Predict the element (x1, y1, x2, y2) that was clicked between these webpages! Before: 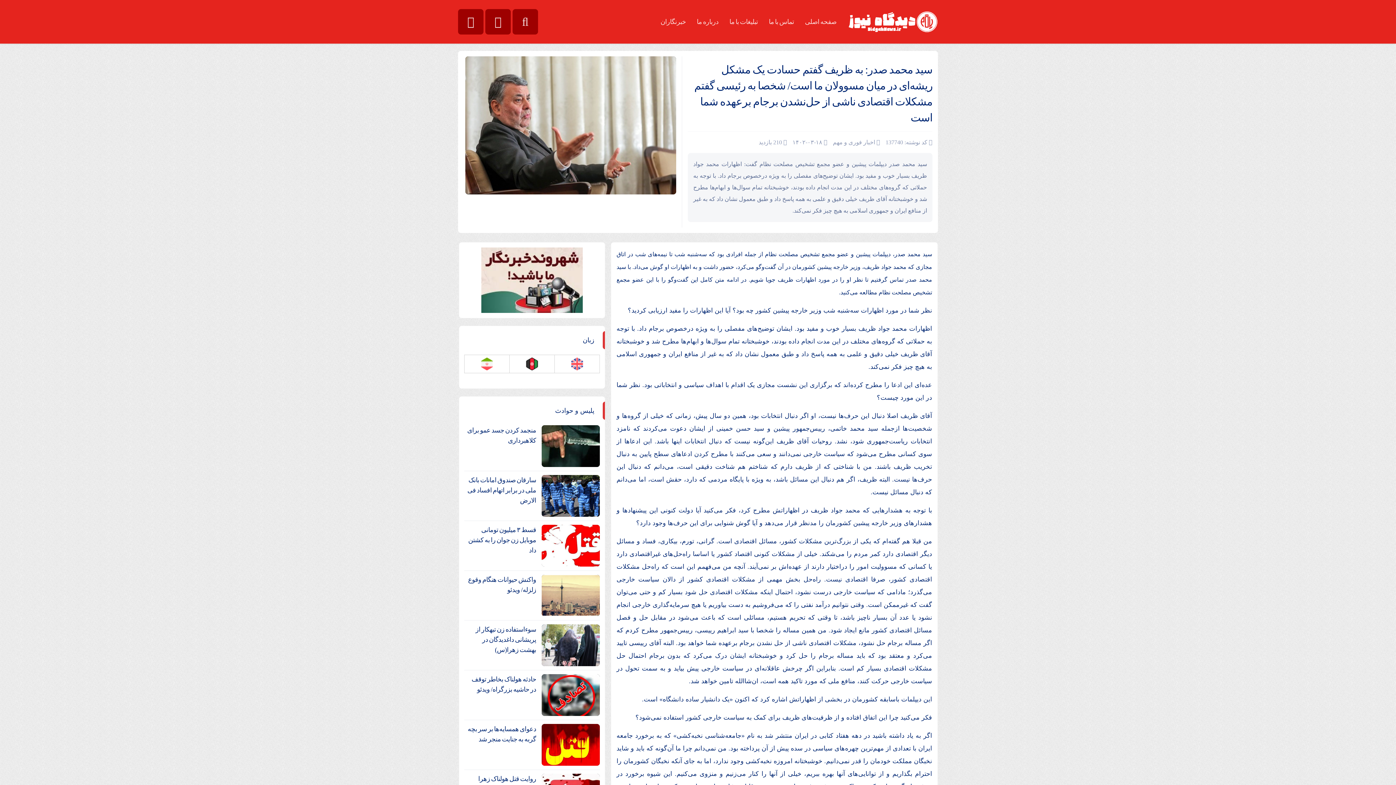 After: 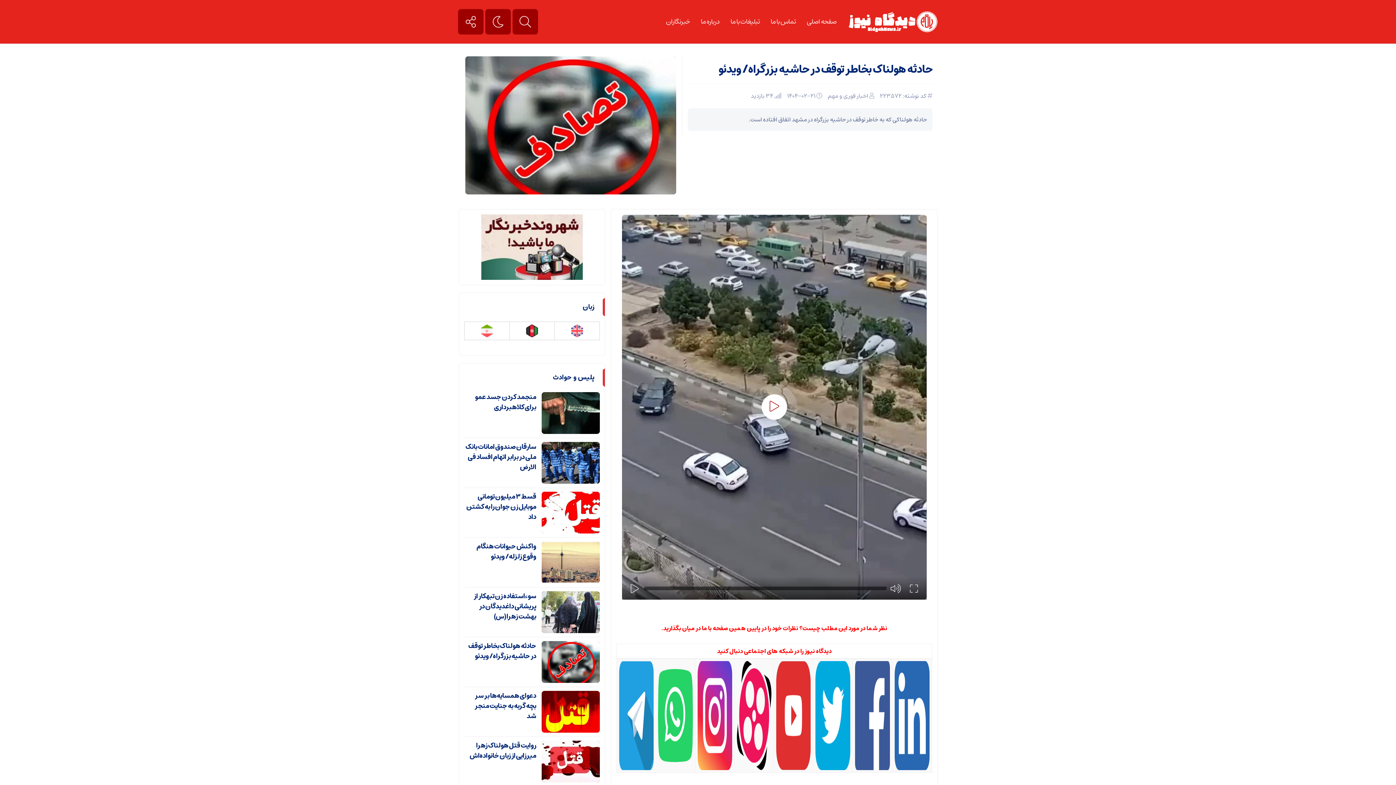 Action: label: حادثه هولناک بخاطر توقف در حاشیه بزرگراه/ ویدئو bbox: (465, 674, 536, 694)